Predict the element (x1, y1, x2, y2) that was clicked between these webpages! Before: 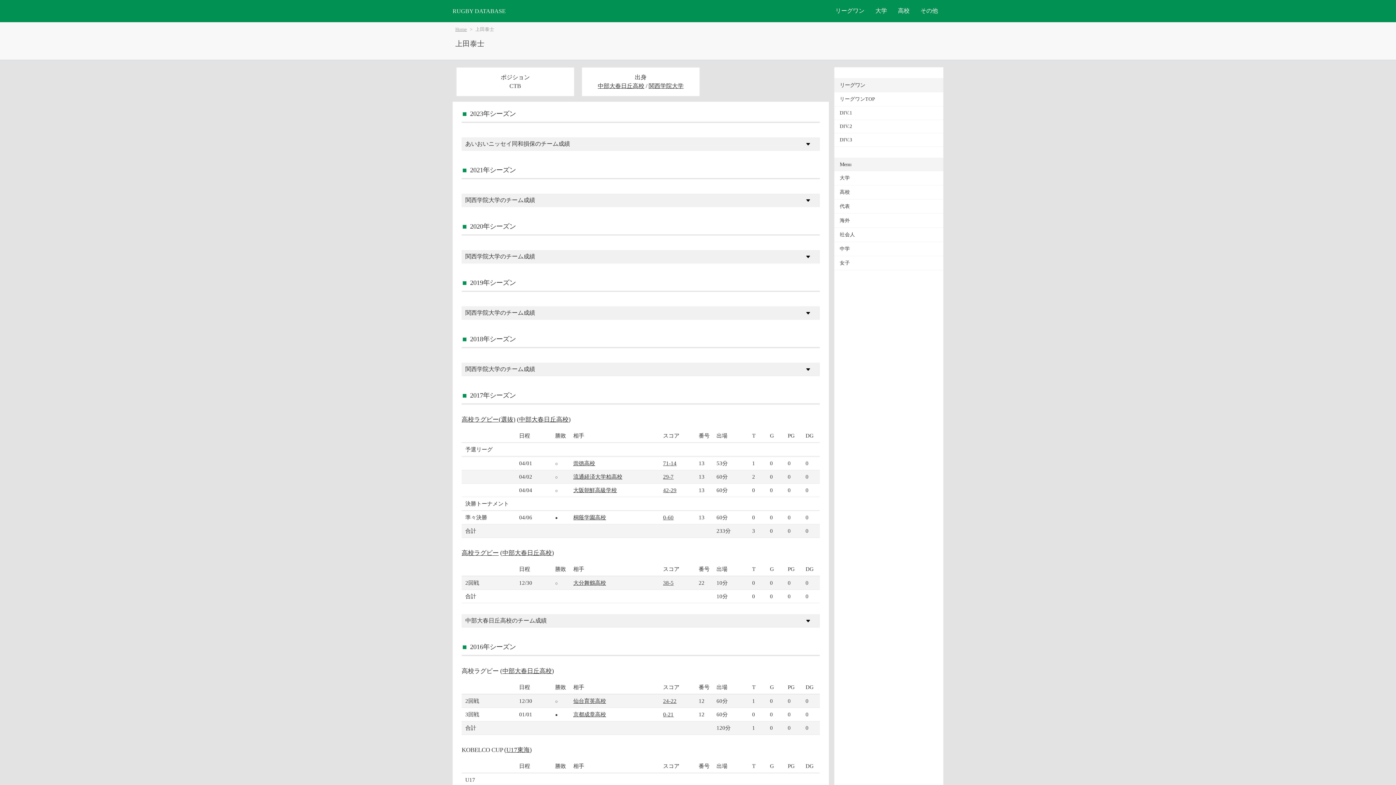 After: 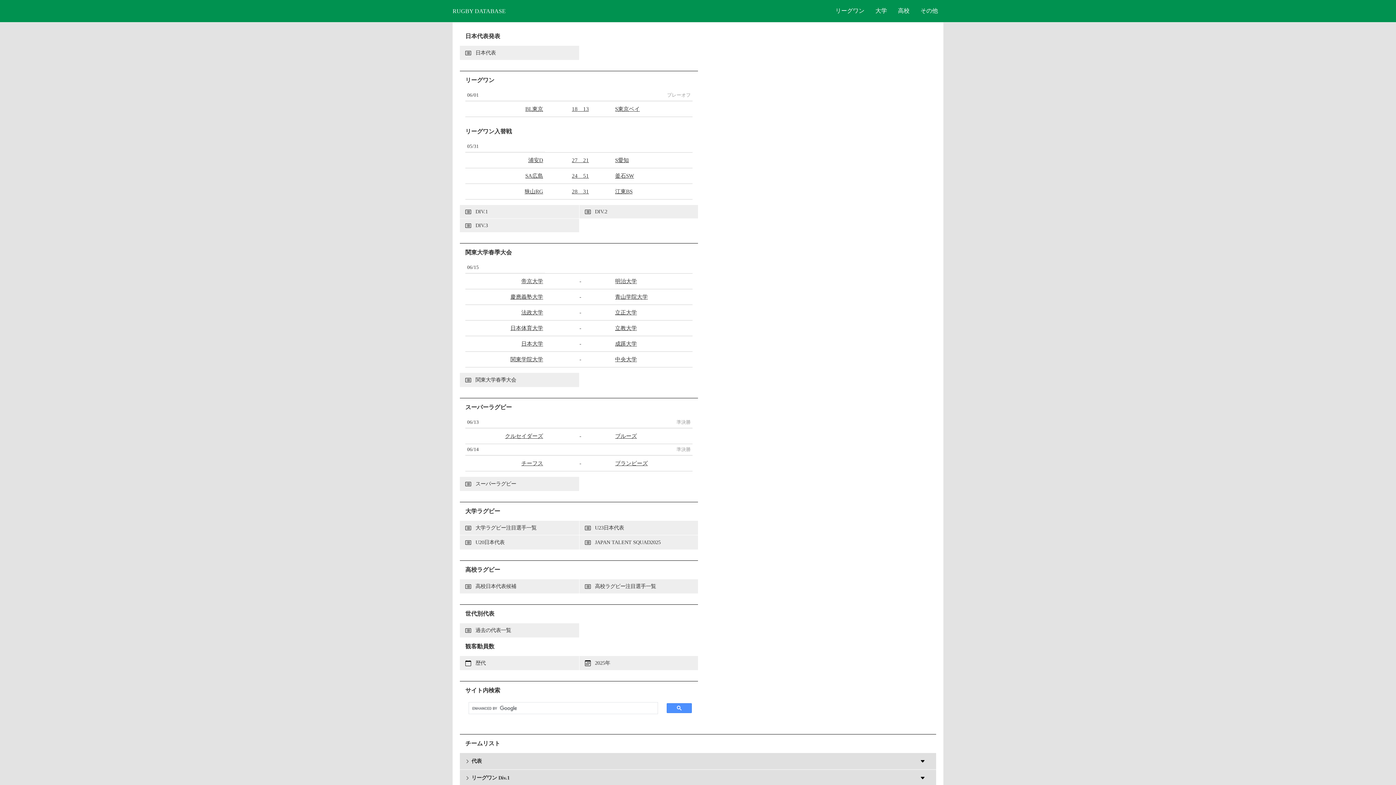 Action: label: Home bbox: (455, 26, 467, 32)